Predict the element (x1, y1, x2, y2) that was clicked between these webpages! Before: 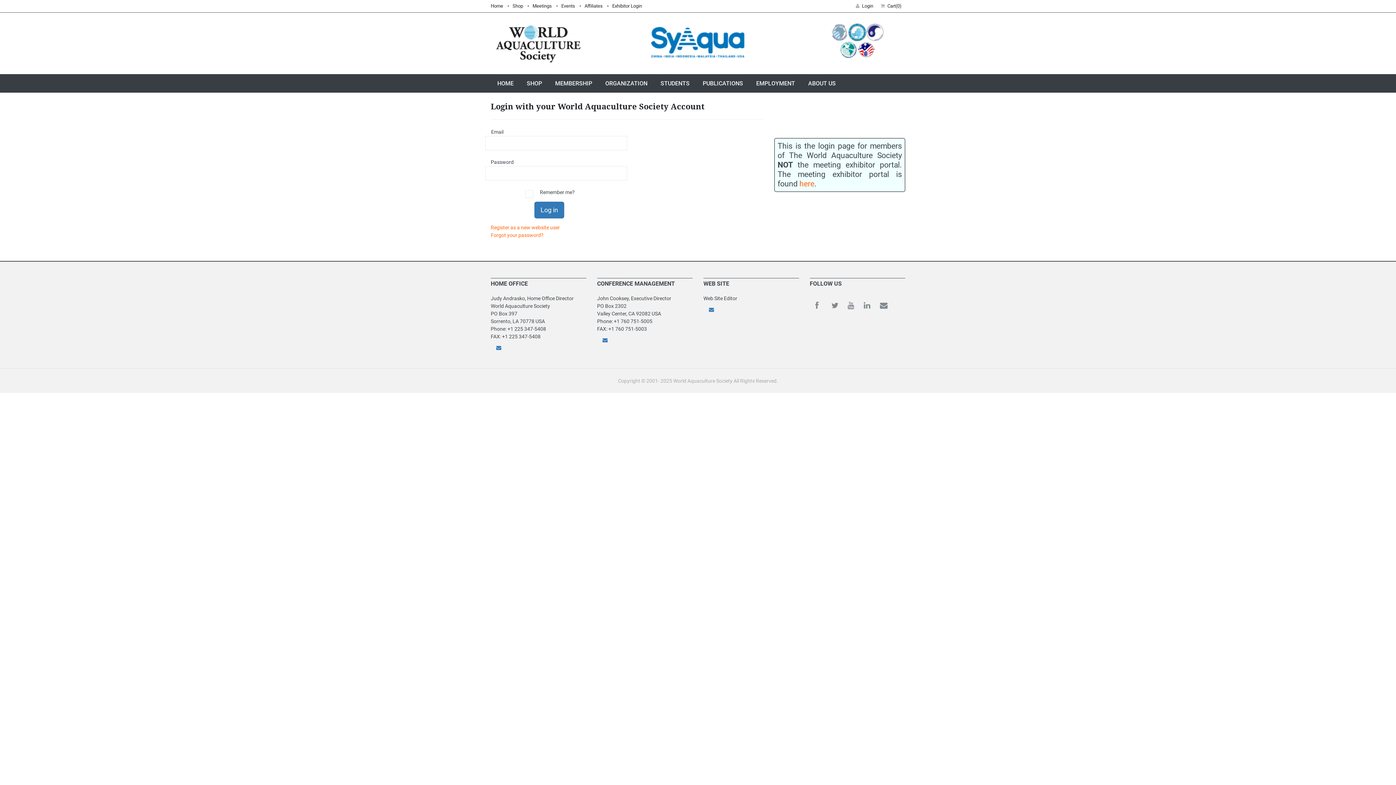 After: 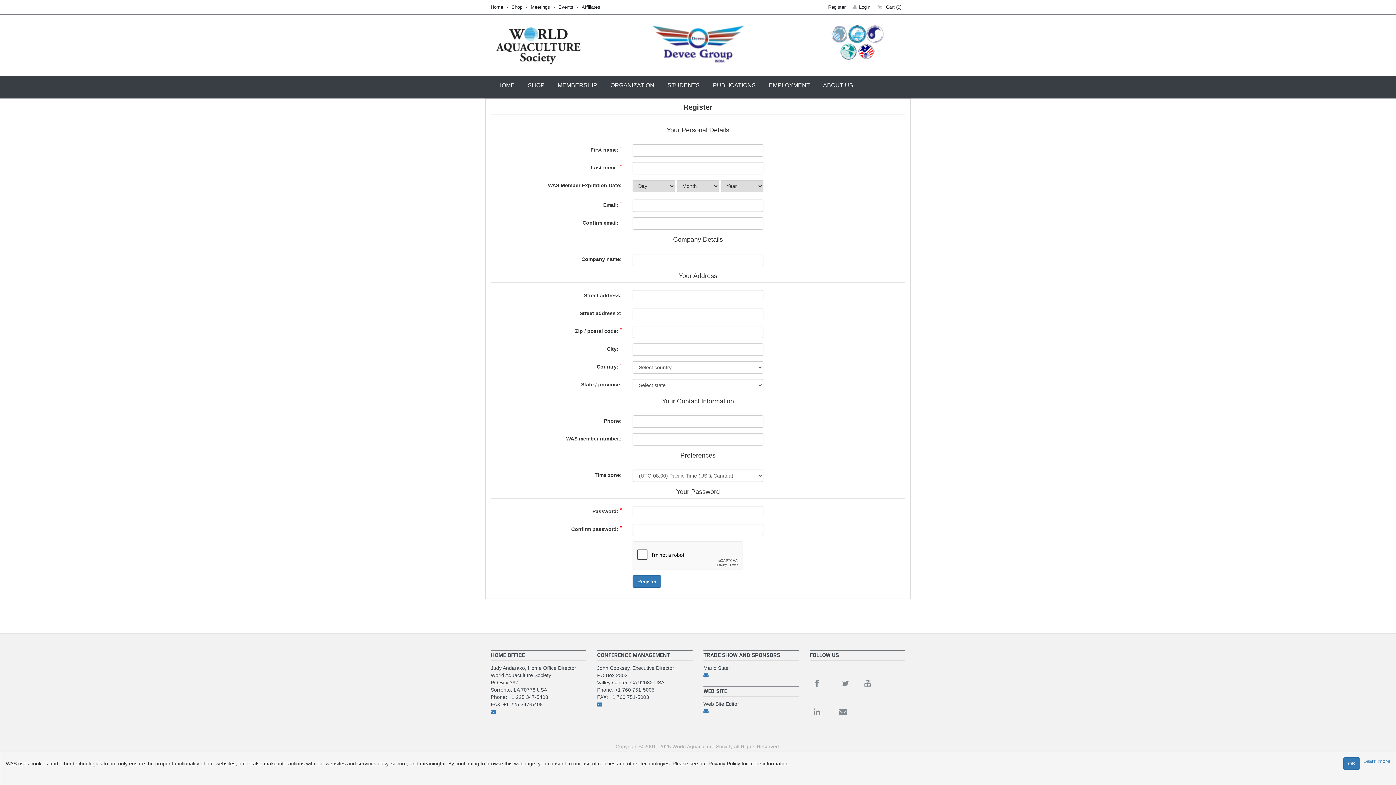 Action: label: Register as a new website user bbox: (490, 224, 560, 230)